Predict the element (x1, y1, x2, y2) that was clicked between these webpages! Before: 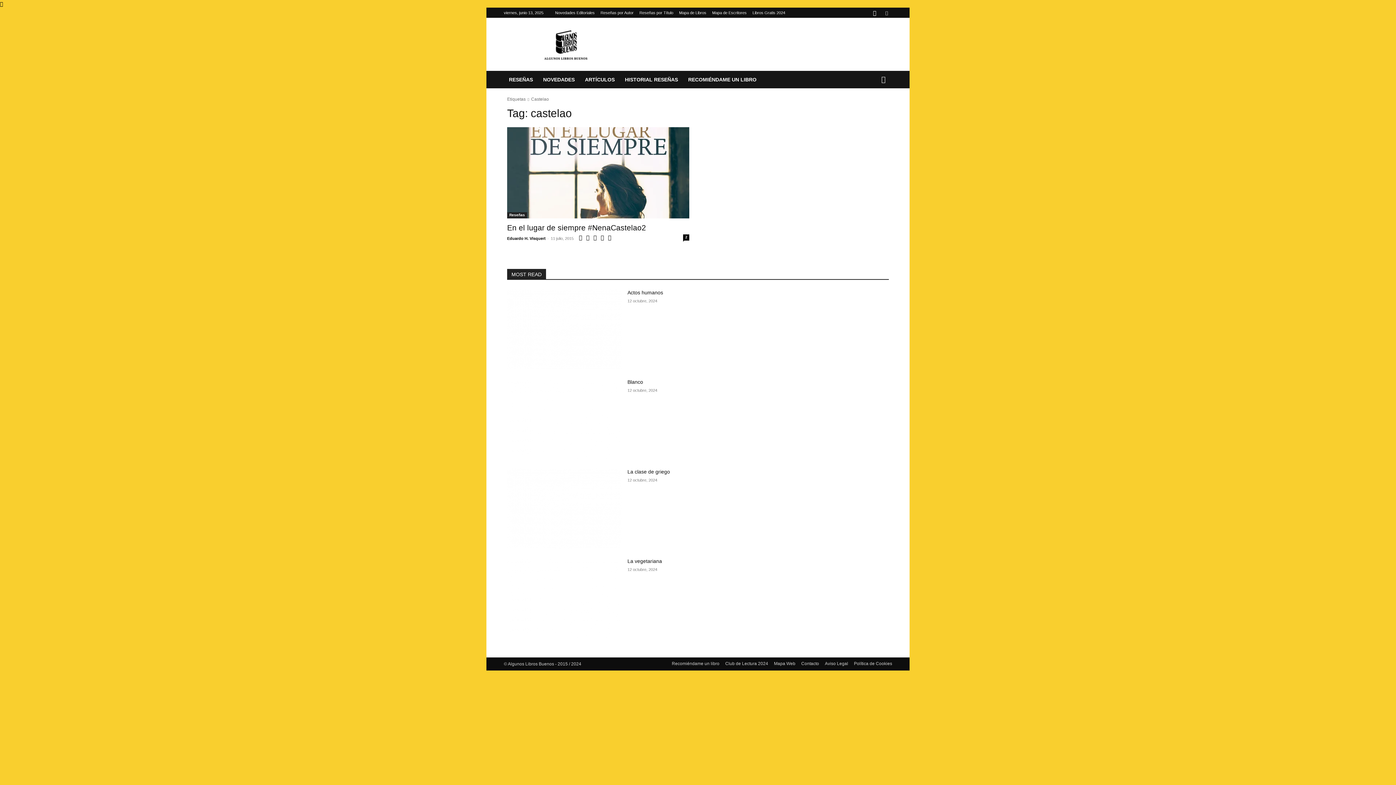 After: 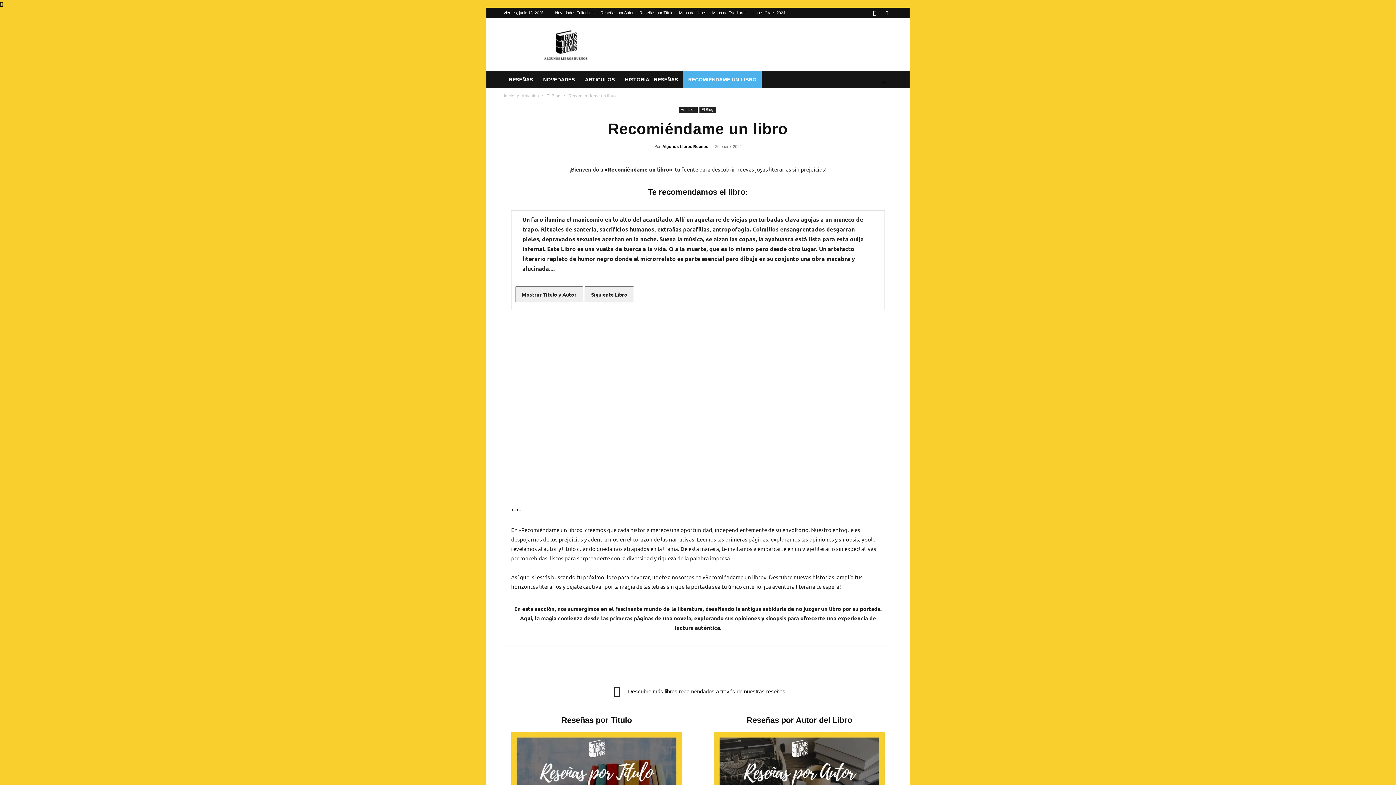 Action: label: Recomiéndame un libro bbox: (672, 660, 719, 667)